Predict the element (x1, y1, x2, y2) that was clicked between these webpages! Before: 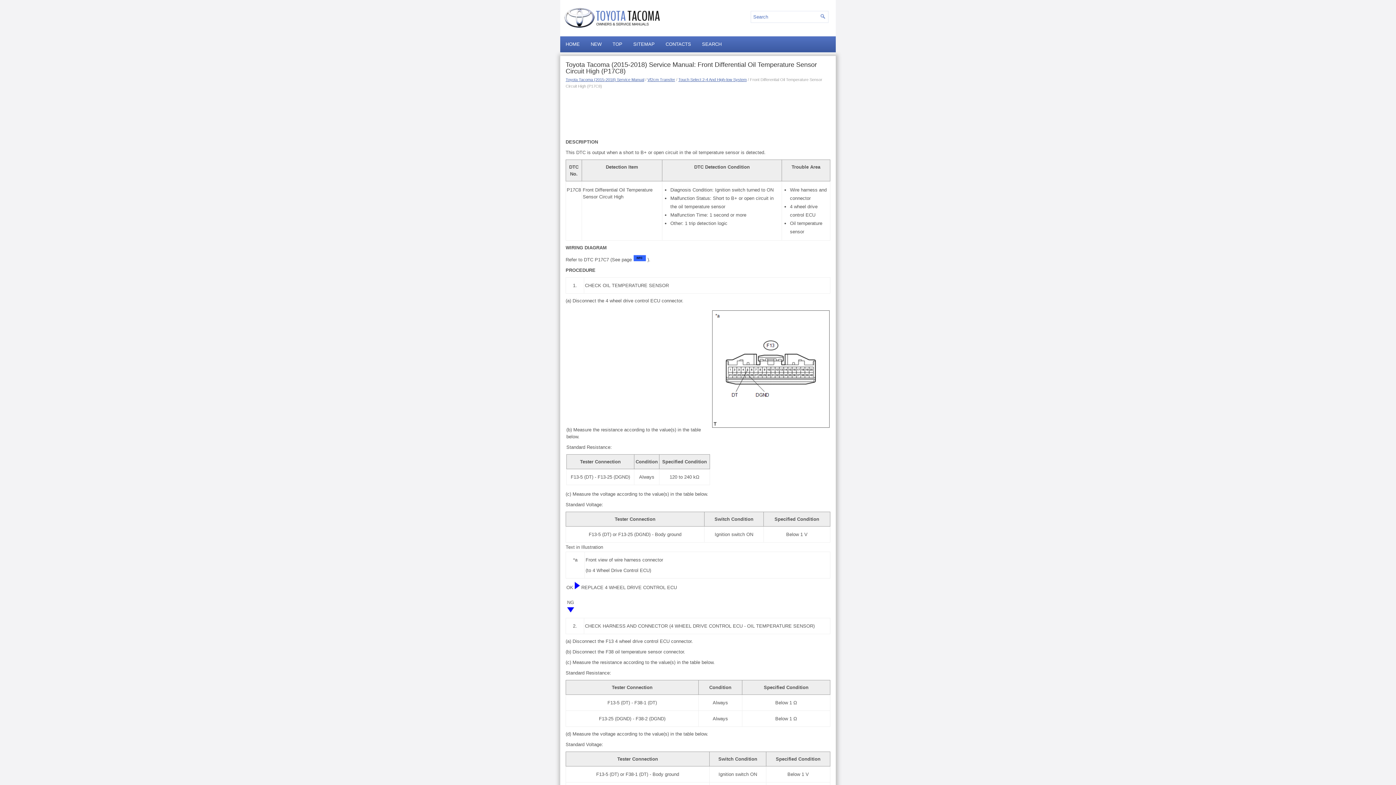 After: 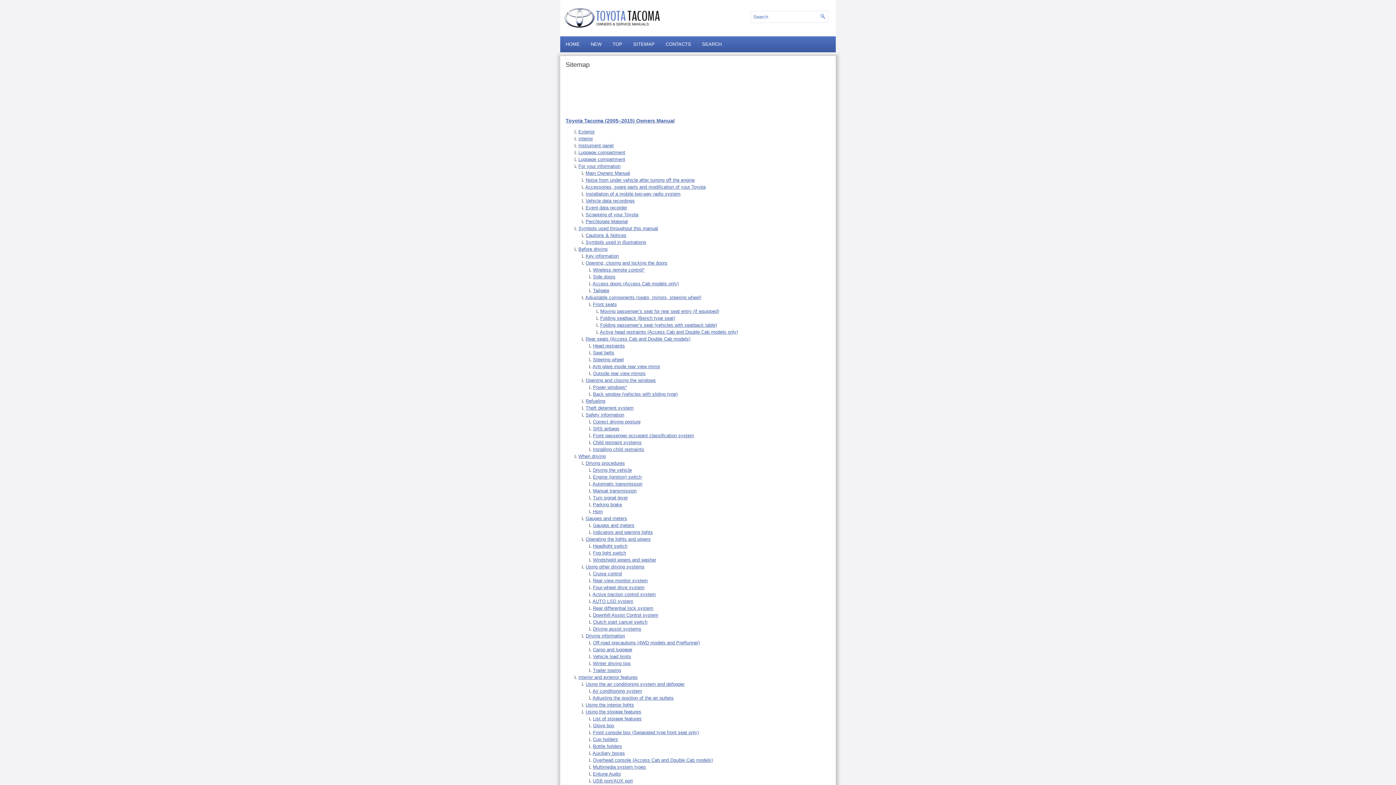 Action: bbox: (628, 37, 660, 51) label: SITEMAP